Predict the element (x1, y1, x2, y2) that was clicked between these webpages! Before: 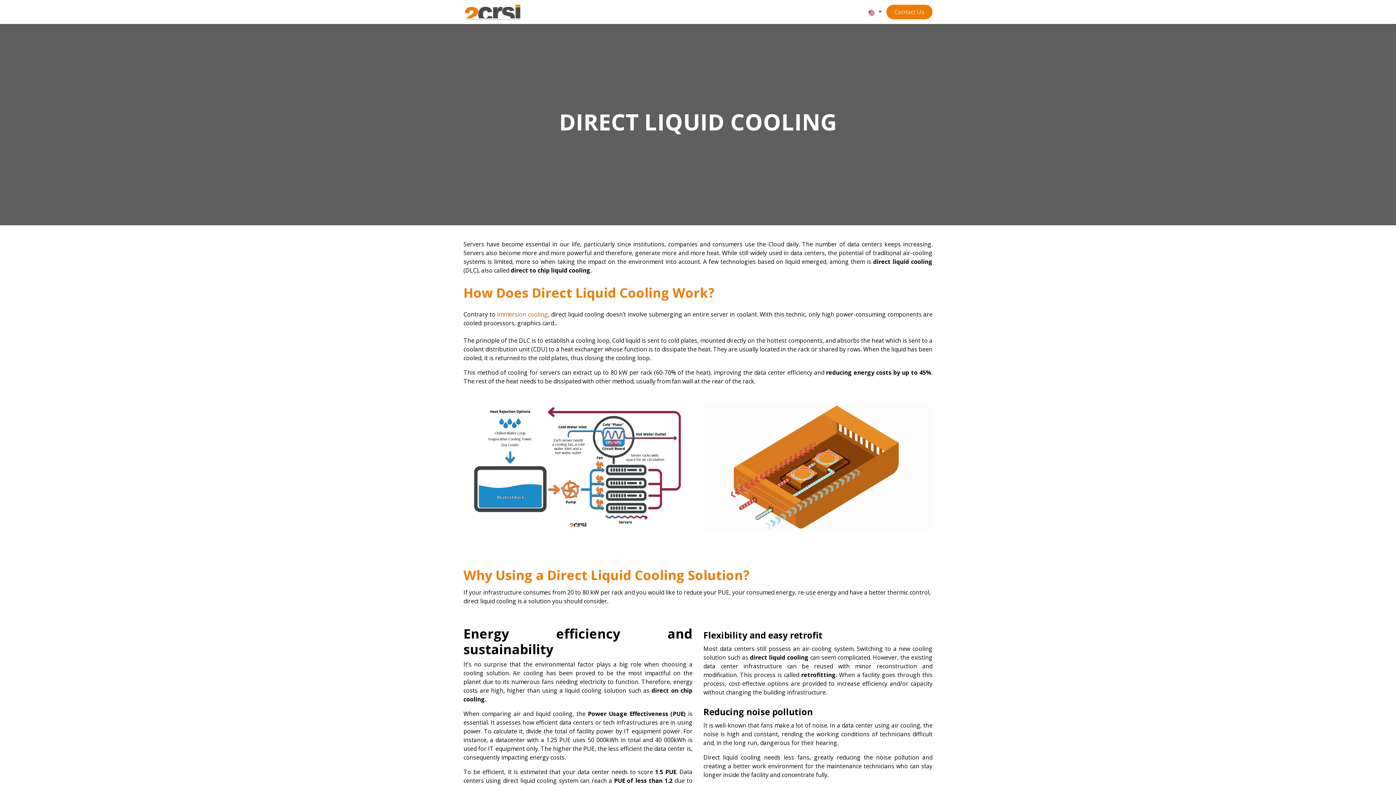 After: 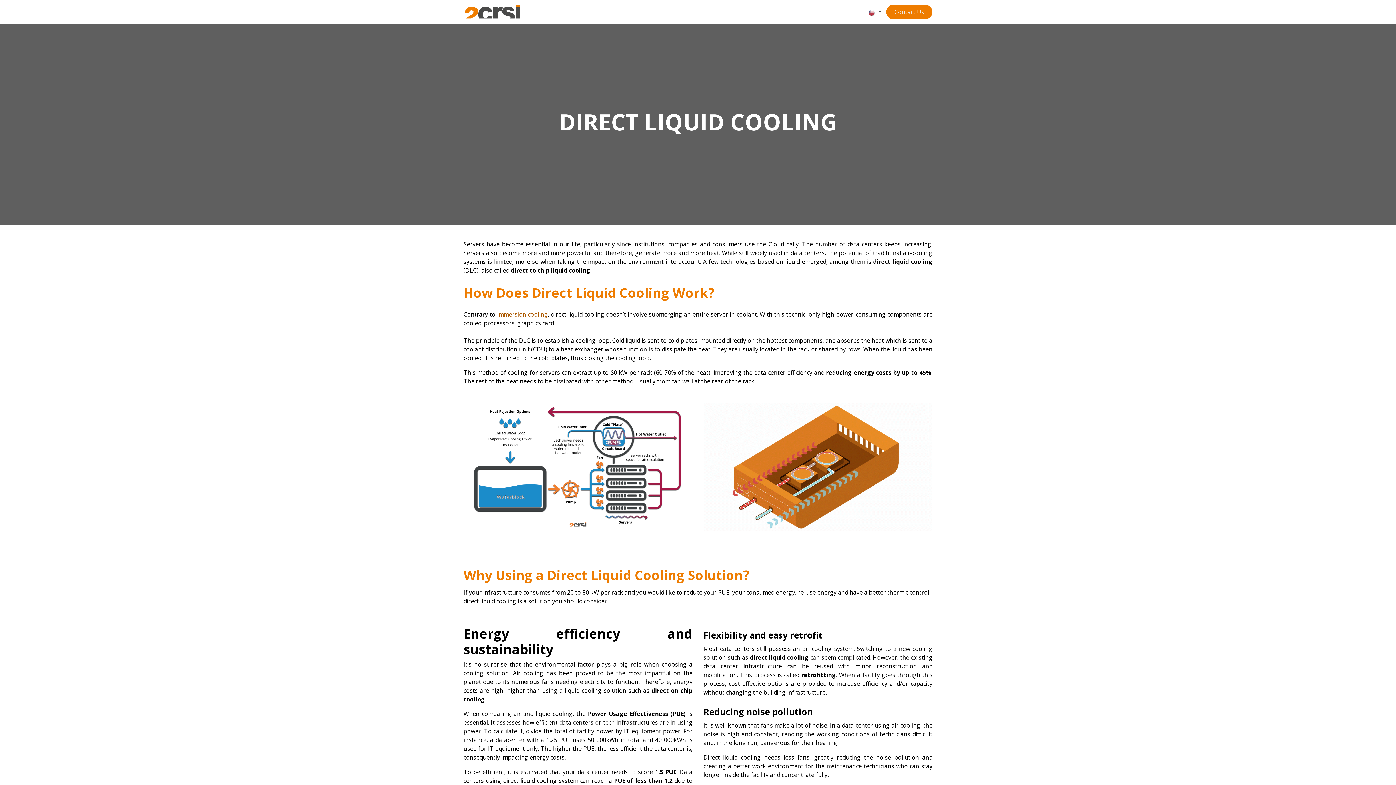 Action: label: Solutions  bbox: (567, 4, 605, 19)